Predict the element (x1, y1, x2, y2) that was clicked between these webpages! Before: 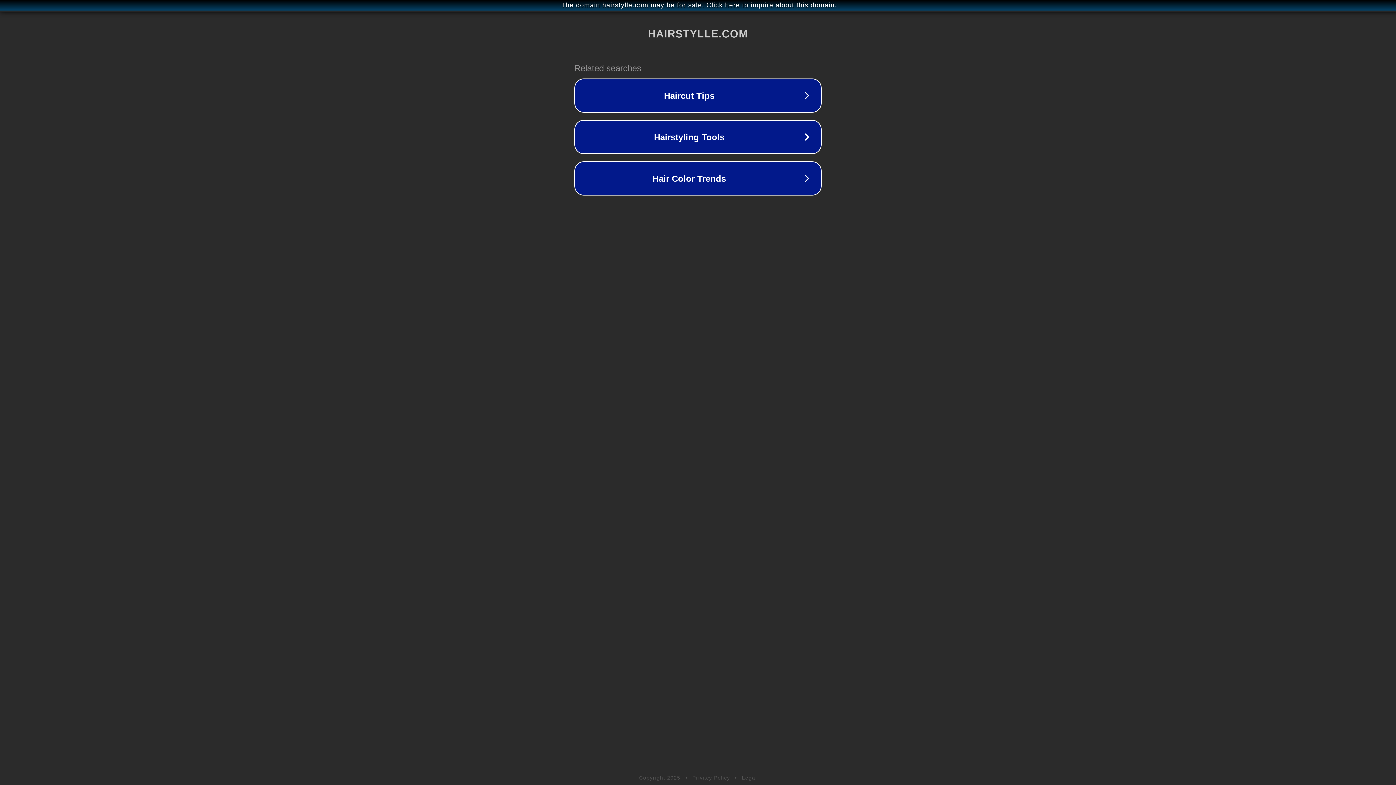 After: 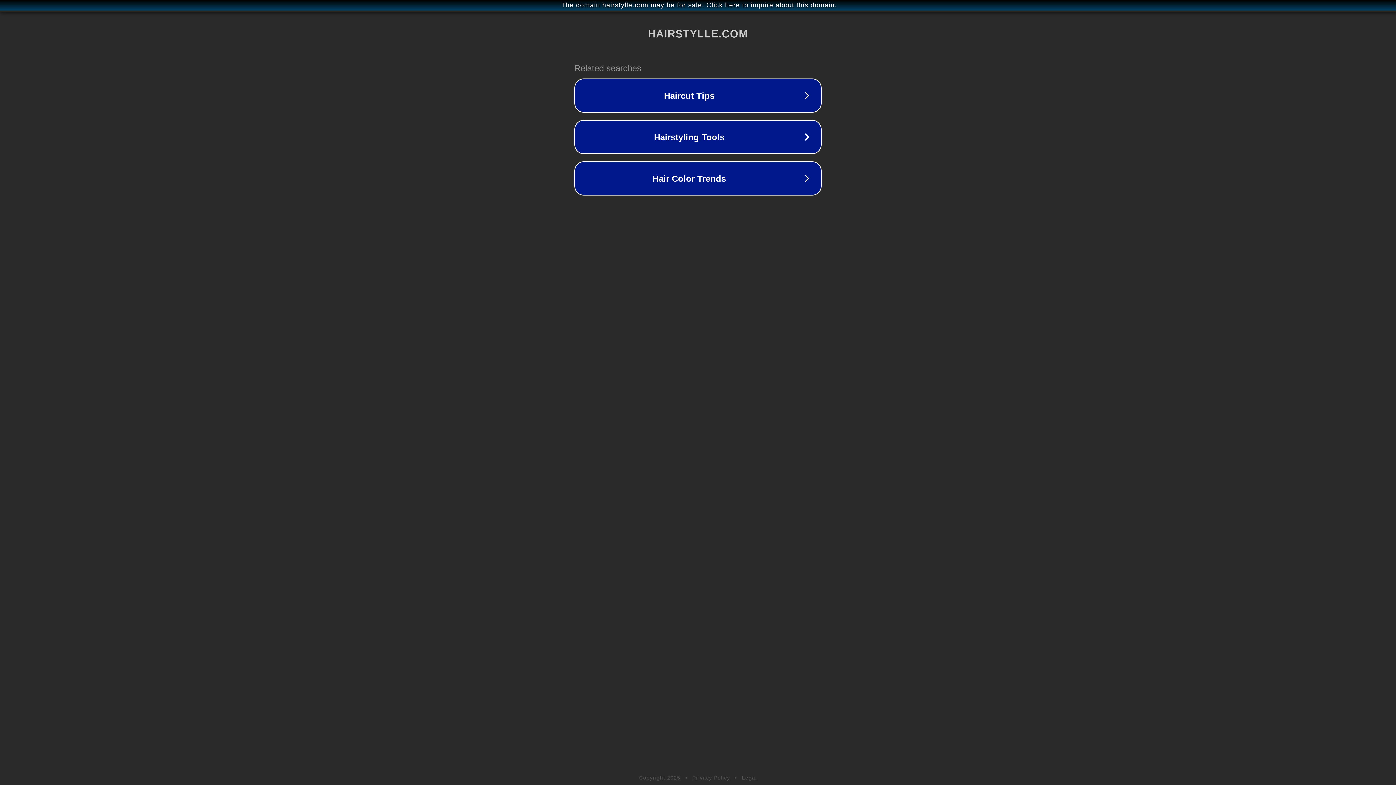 Action: bbox: (742, 775, 757, 781) label: Legal